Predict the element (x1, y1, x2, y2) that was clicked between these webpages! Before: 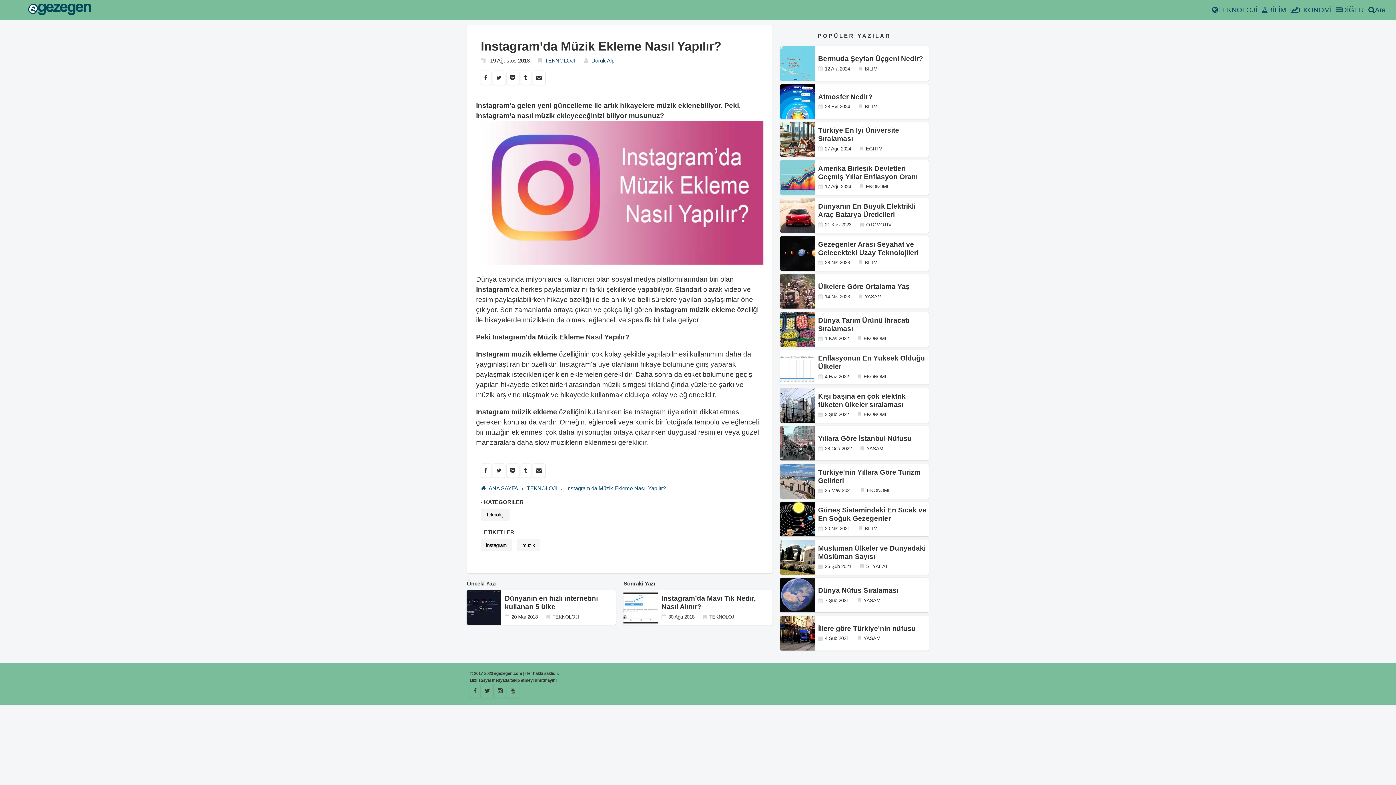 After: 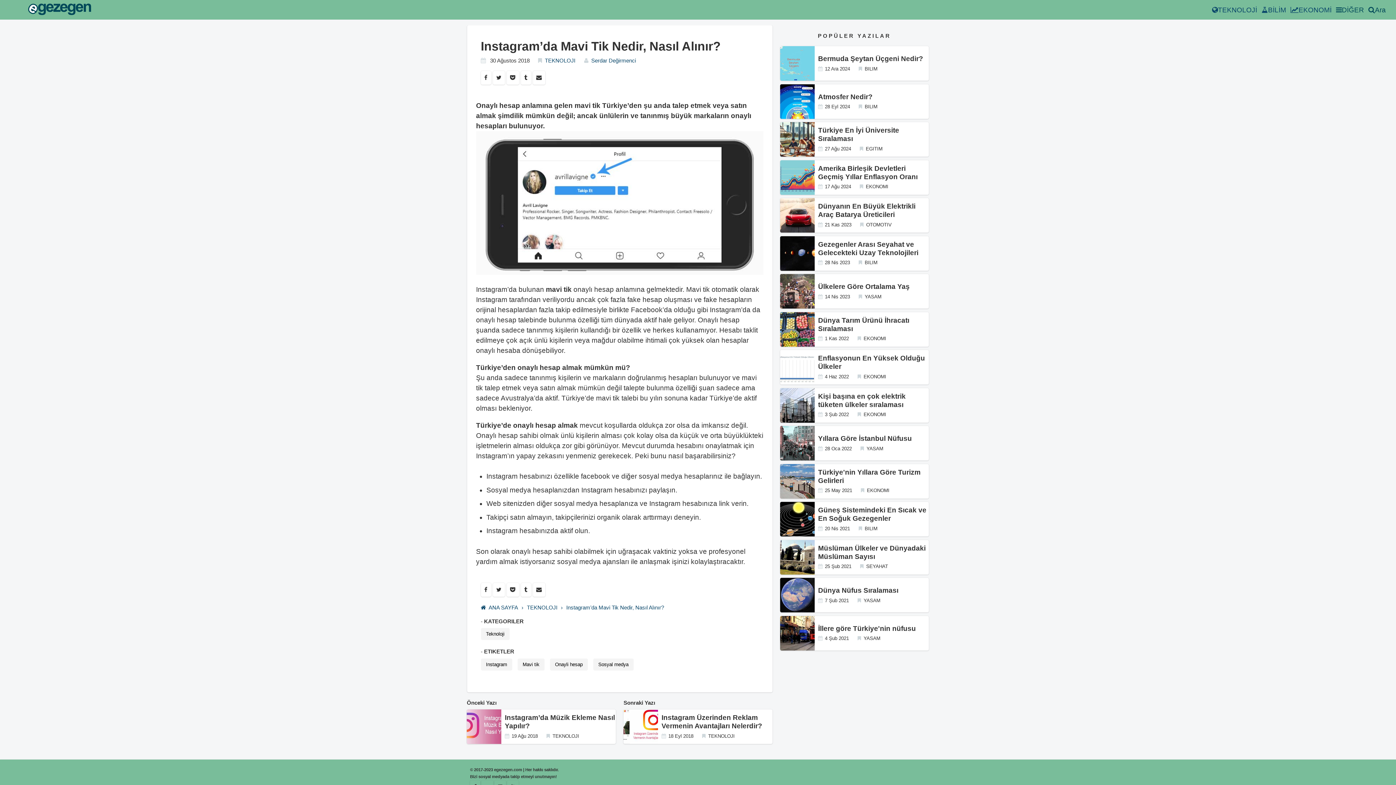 Action: label: Instagram’da Mavi Tik Nedir, Nasıl Alınır?
30 Ağu 2018 TEKNOLOJI bbox: (623, 590, 772, 625)